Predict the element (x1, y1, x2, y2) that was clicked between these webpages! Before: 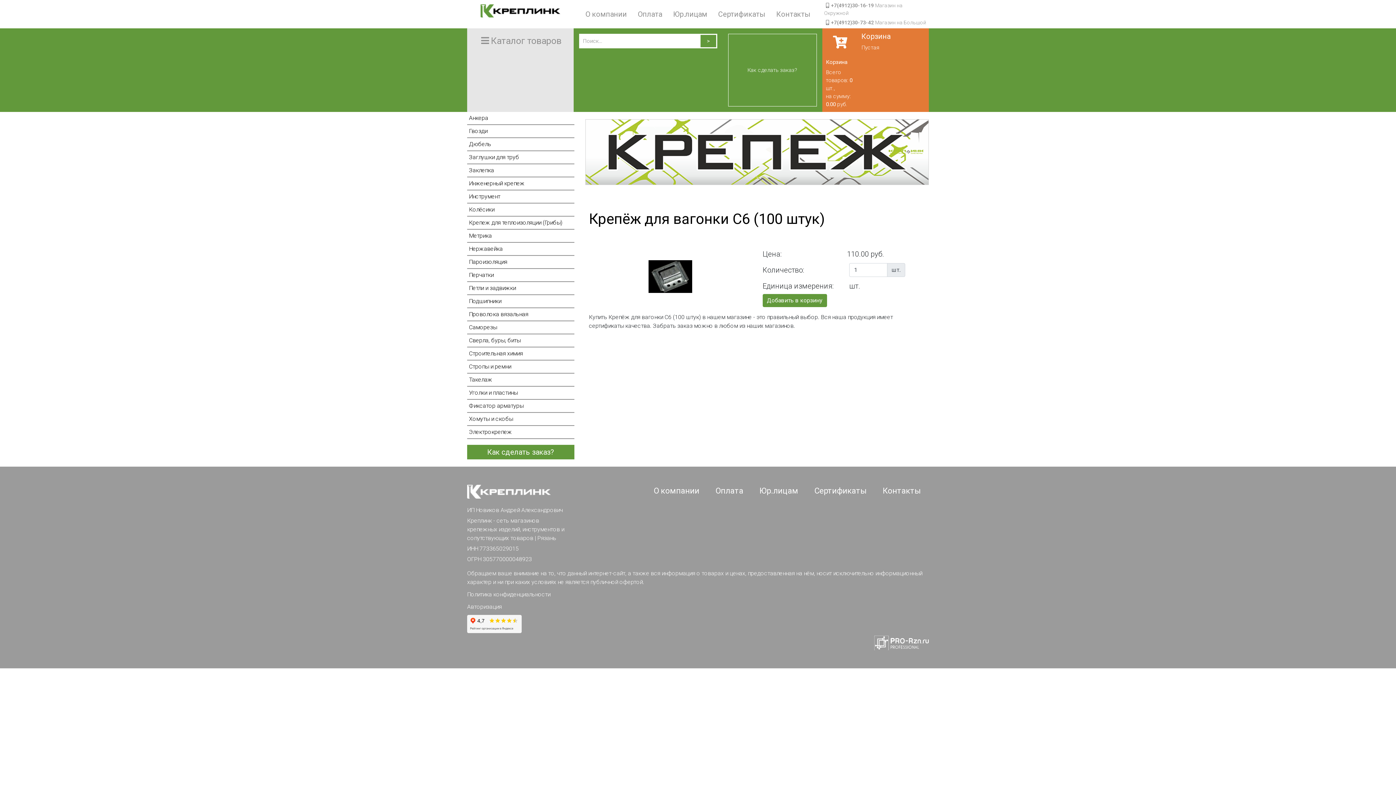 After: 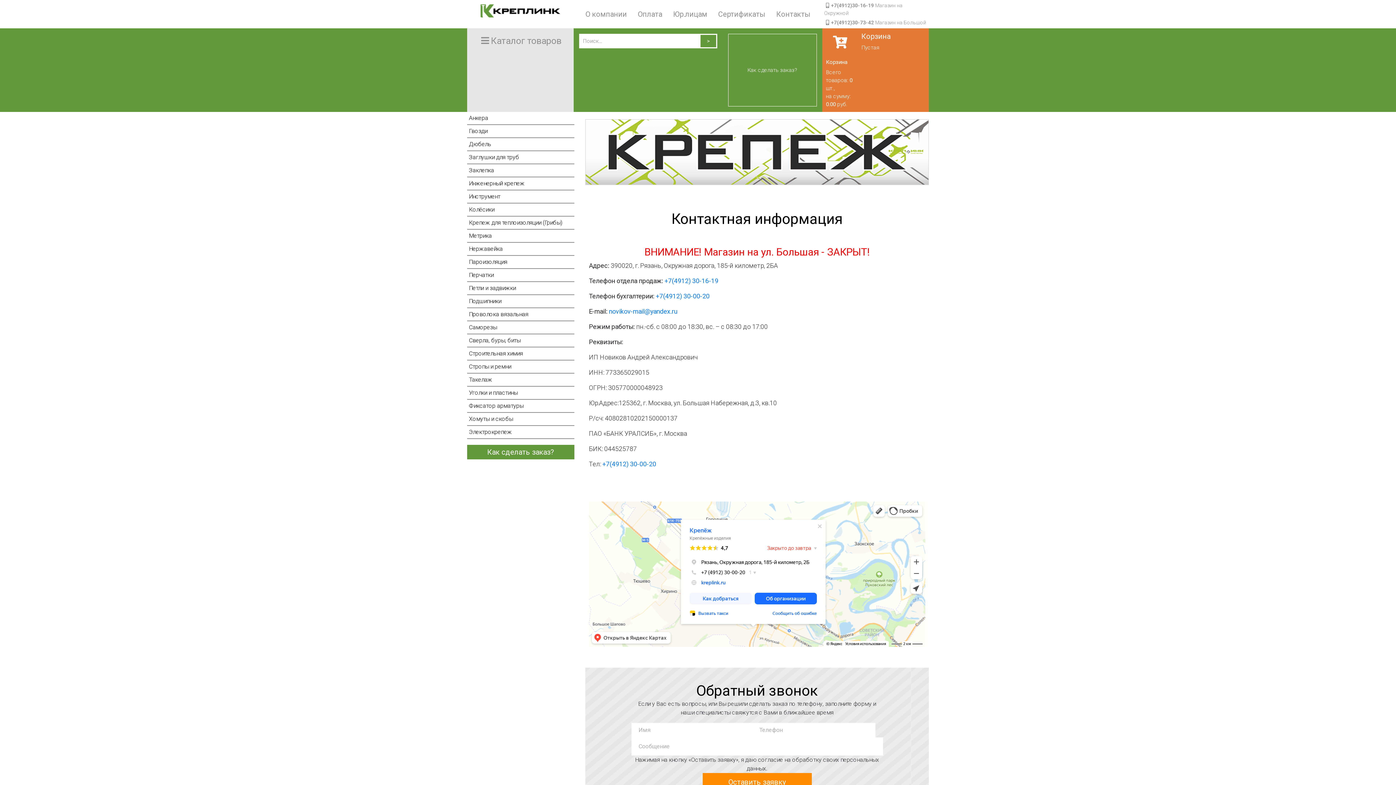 Action: bbox: (776, 9, 810, 18) label: Контакты